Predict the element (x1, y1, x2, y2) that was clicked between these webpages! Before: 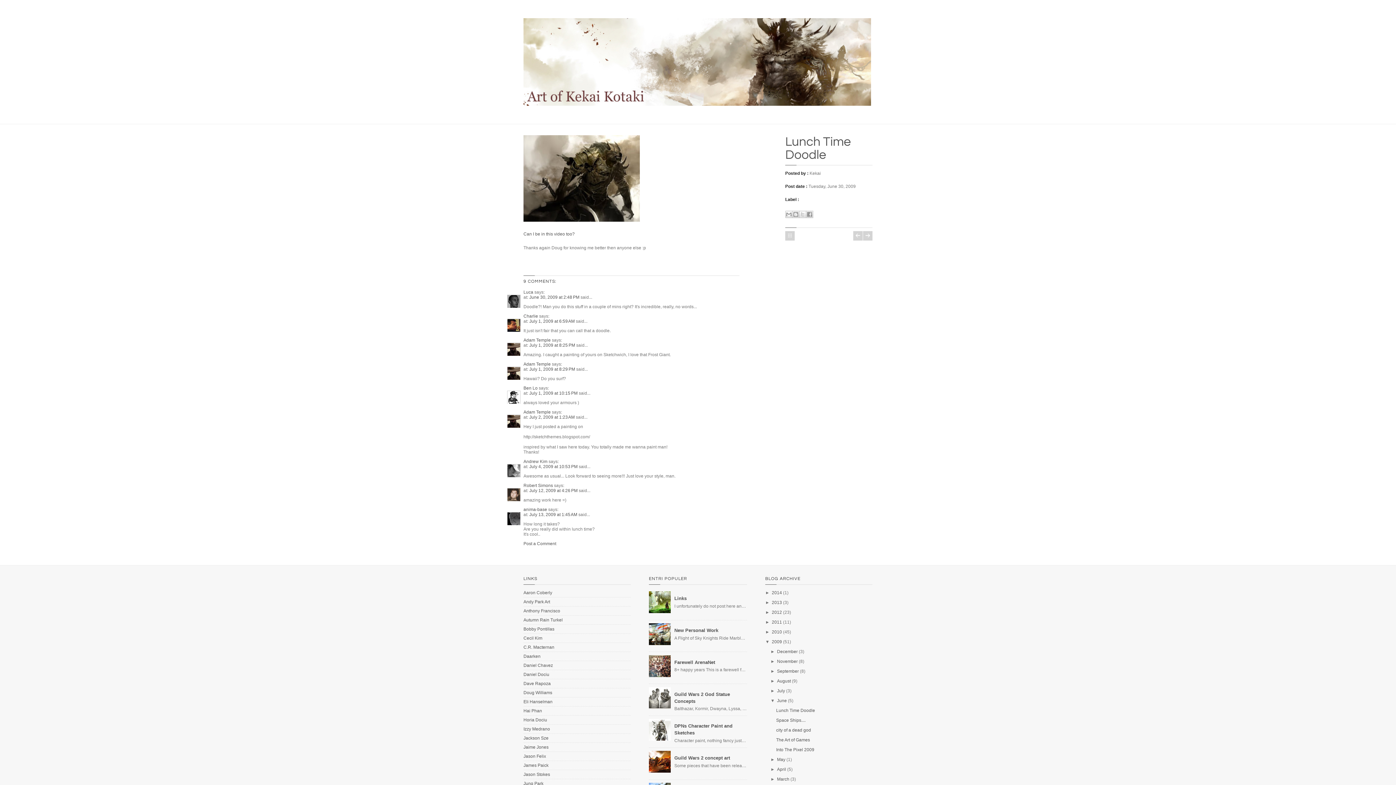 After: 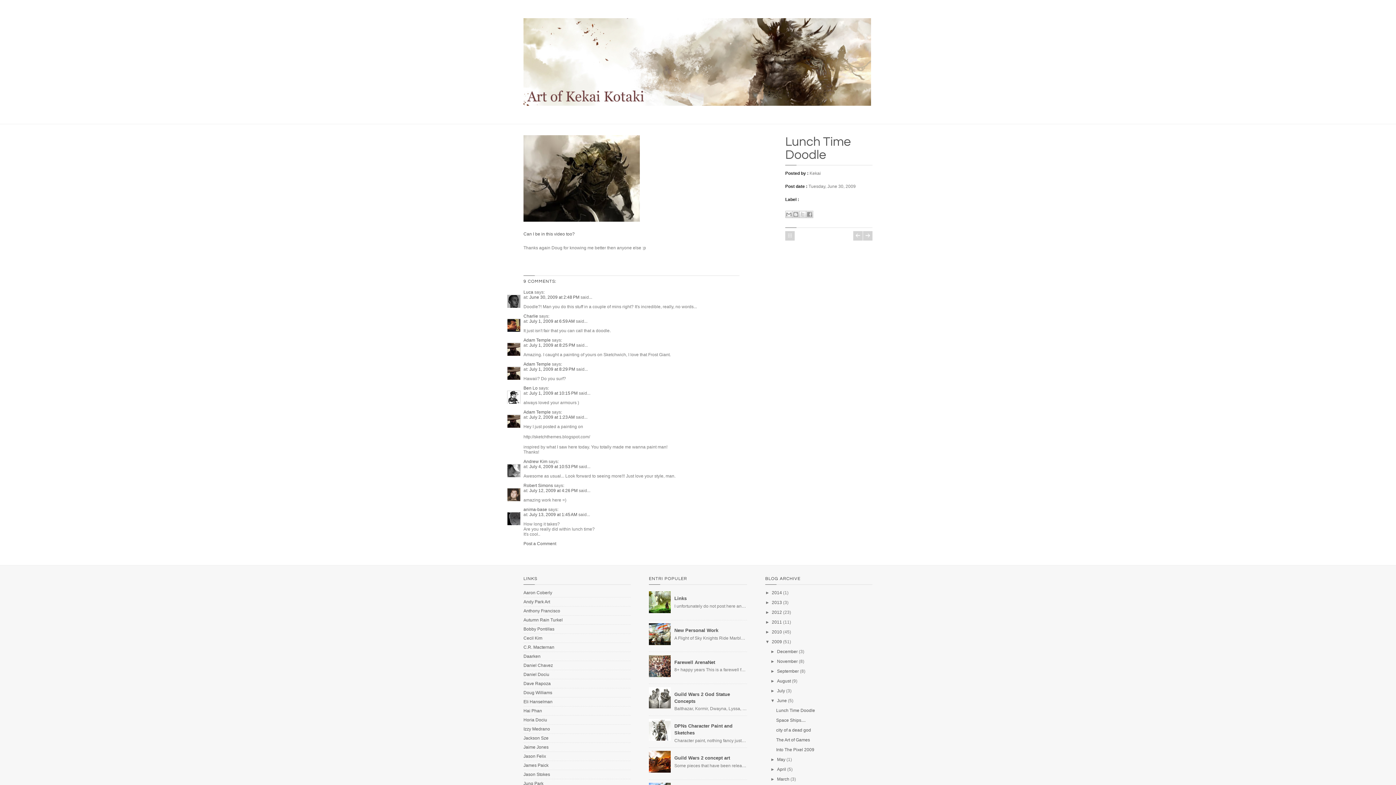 Action: bbox: (649, 673, 672, 678)